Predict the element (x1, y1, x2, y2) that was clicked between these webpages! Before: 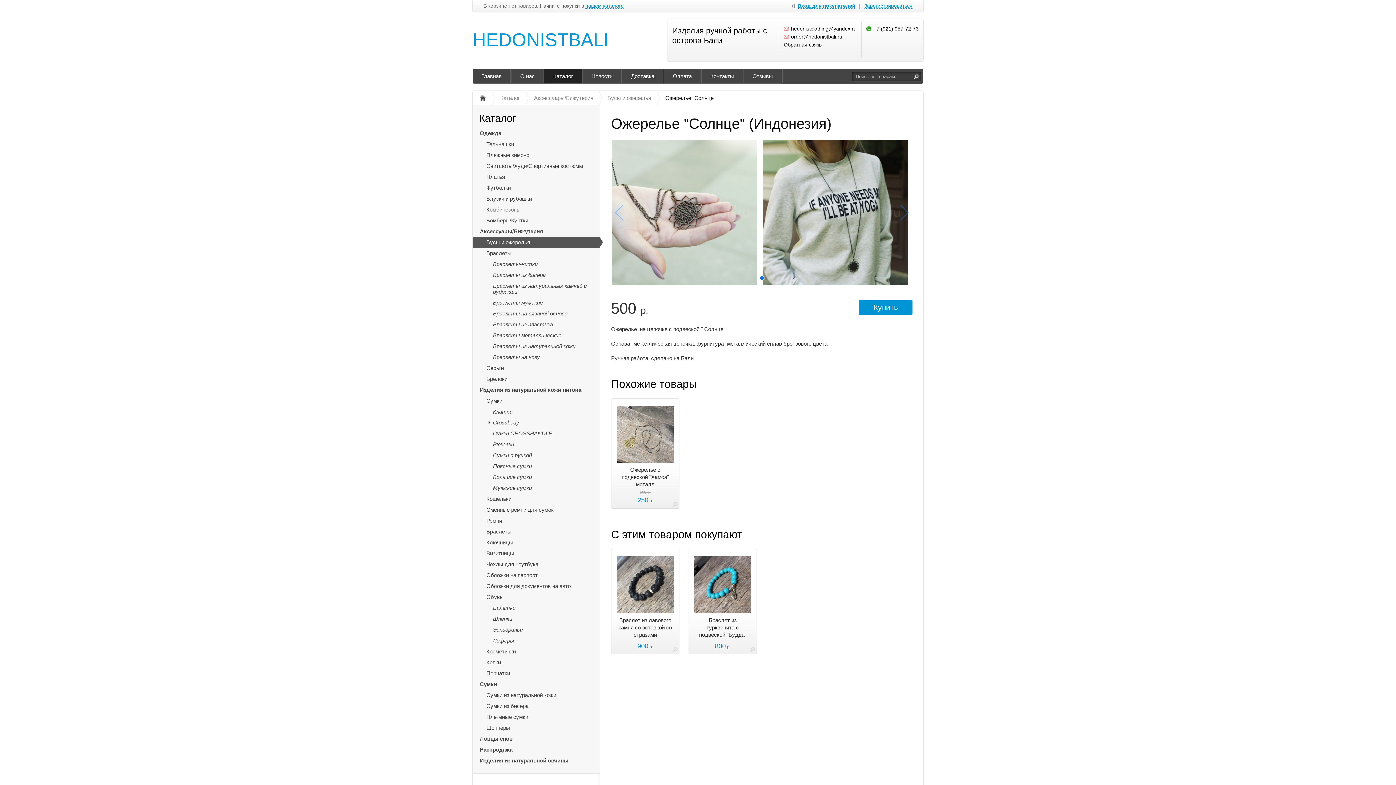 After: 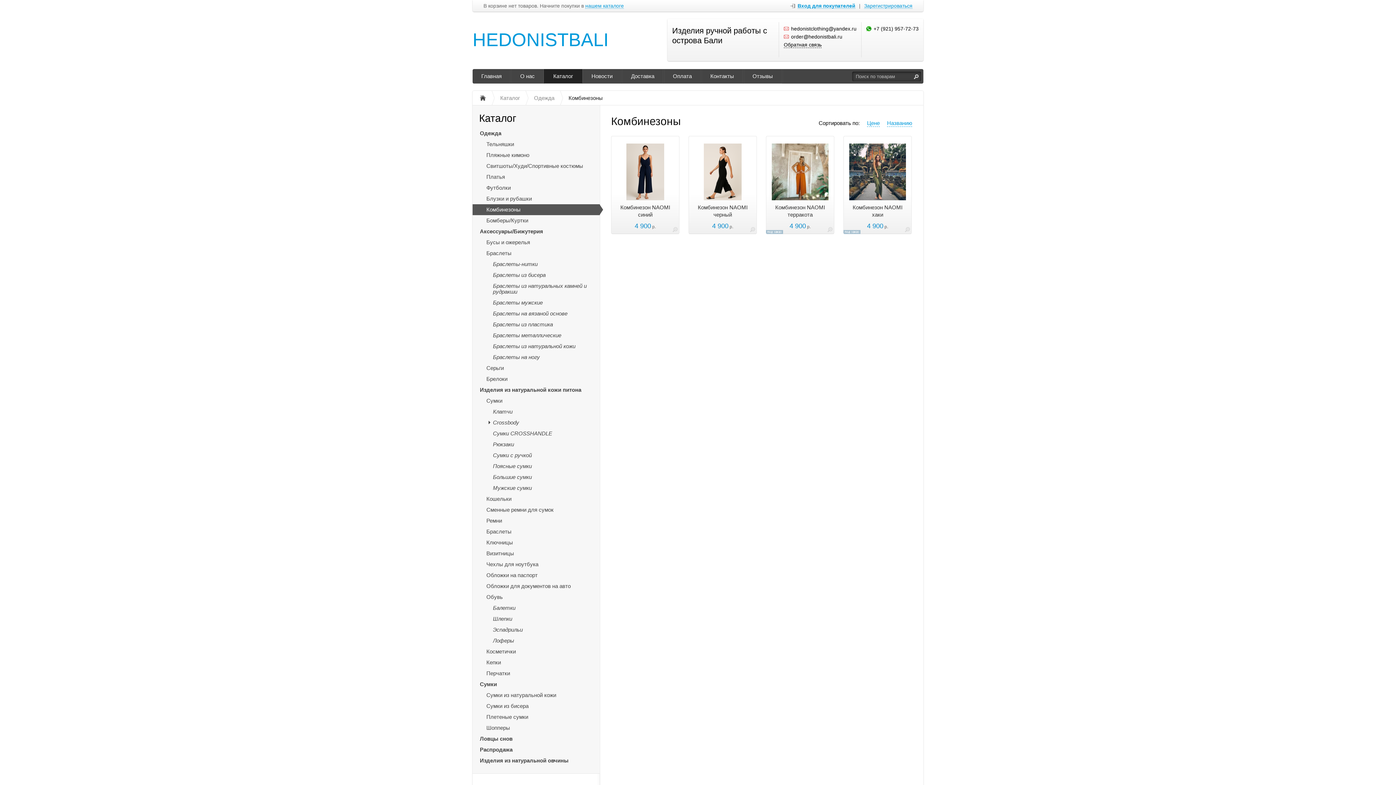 Action: label: Комбинезоны bbox: (472, 204, 600, 215)